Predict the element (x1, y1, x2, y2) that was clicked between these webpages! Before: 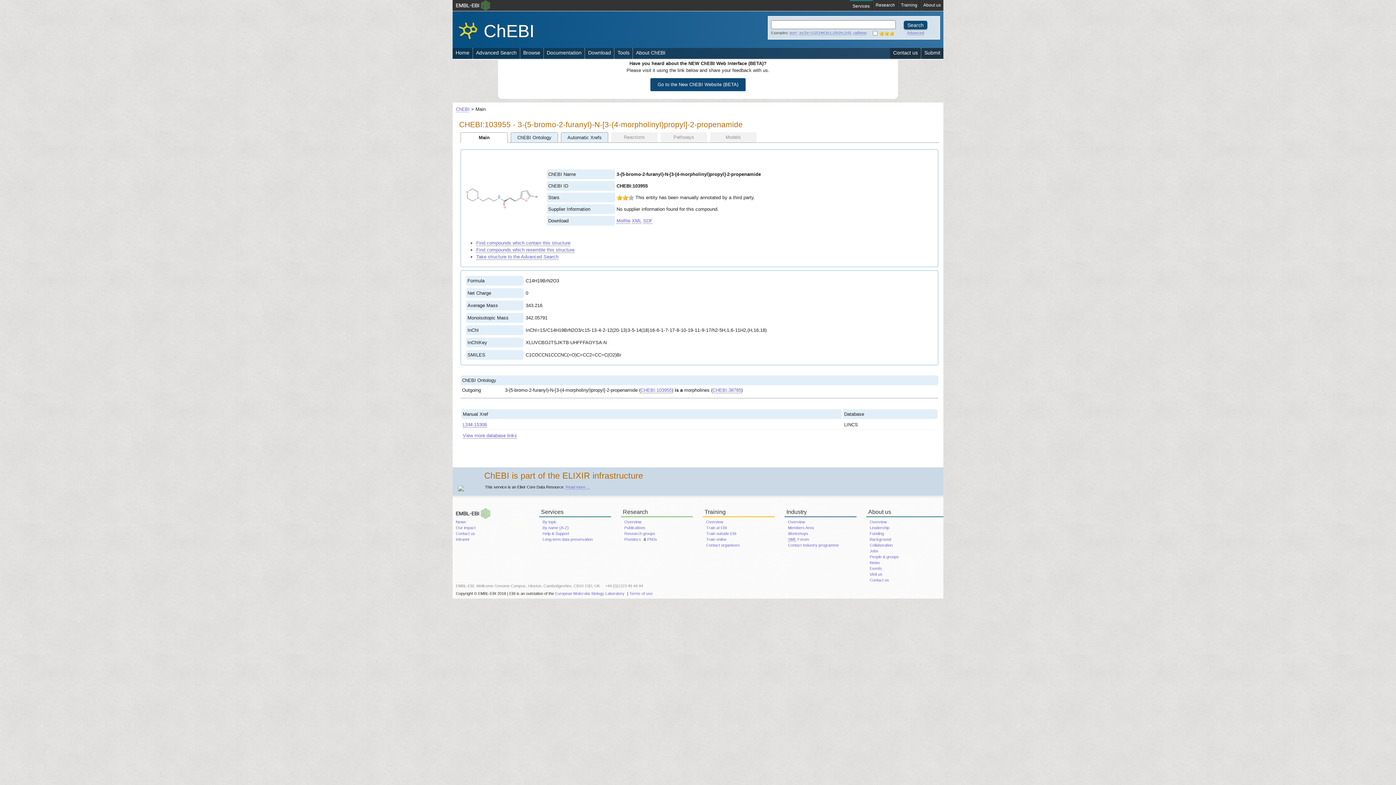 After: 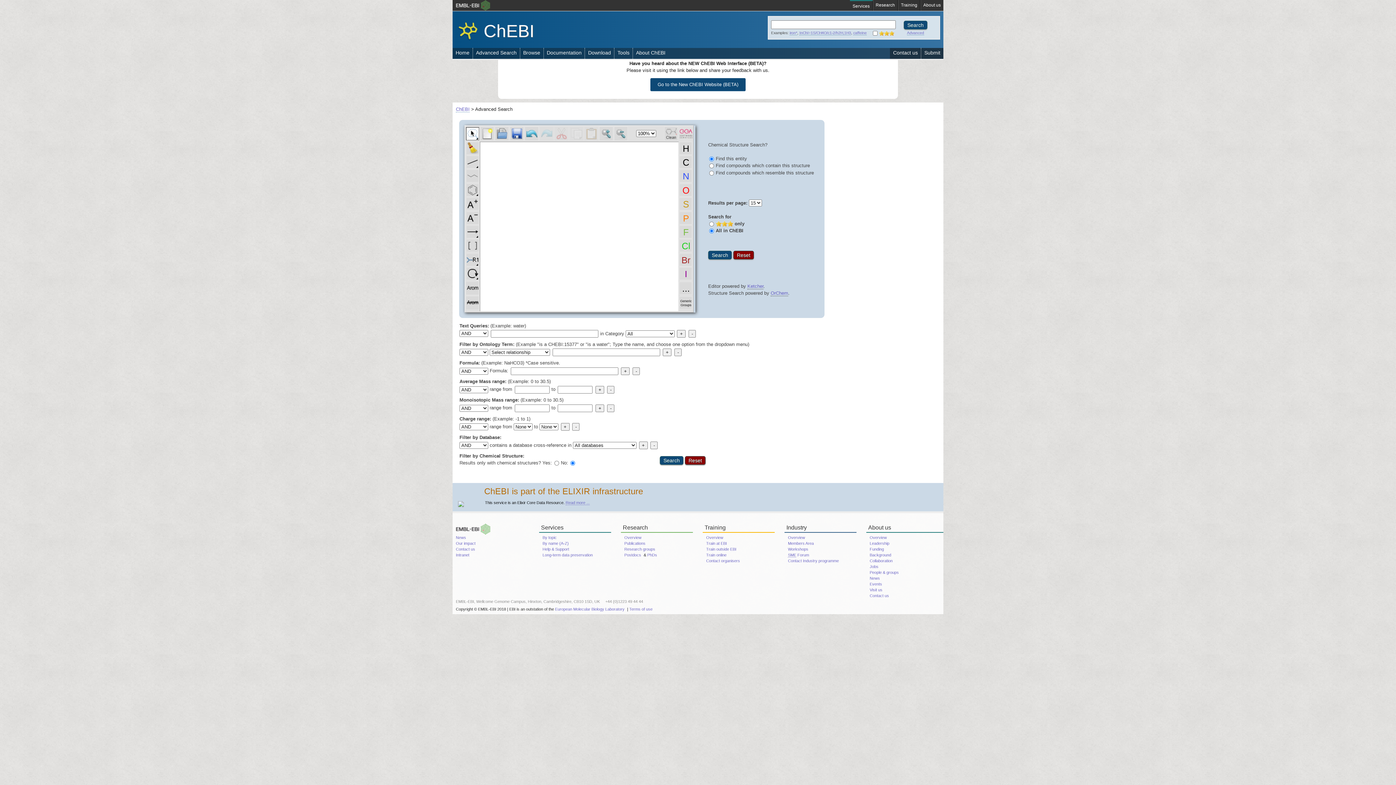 Action: label: Advanced Search bbox: (473, 48, 519, 58)